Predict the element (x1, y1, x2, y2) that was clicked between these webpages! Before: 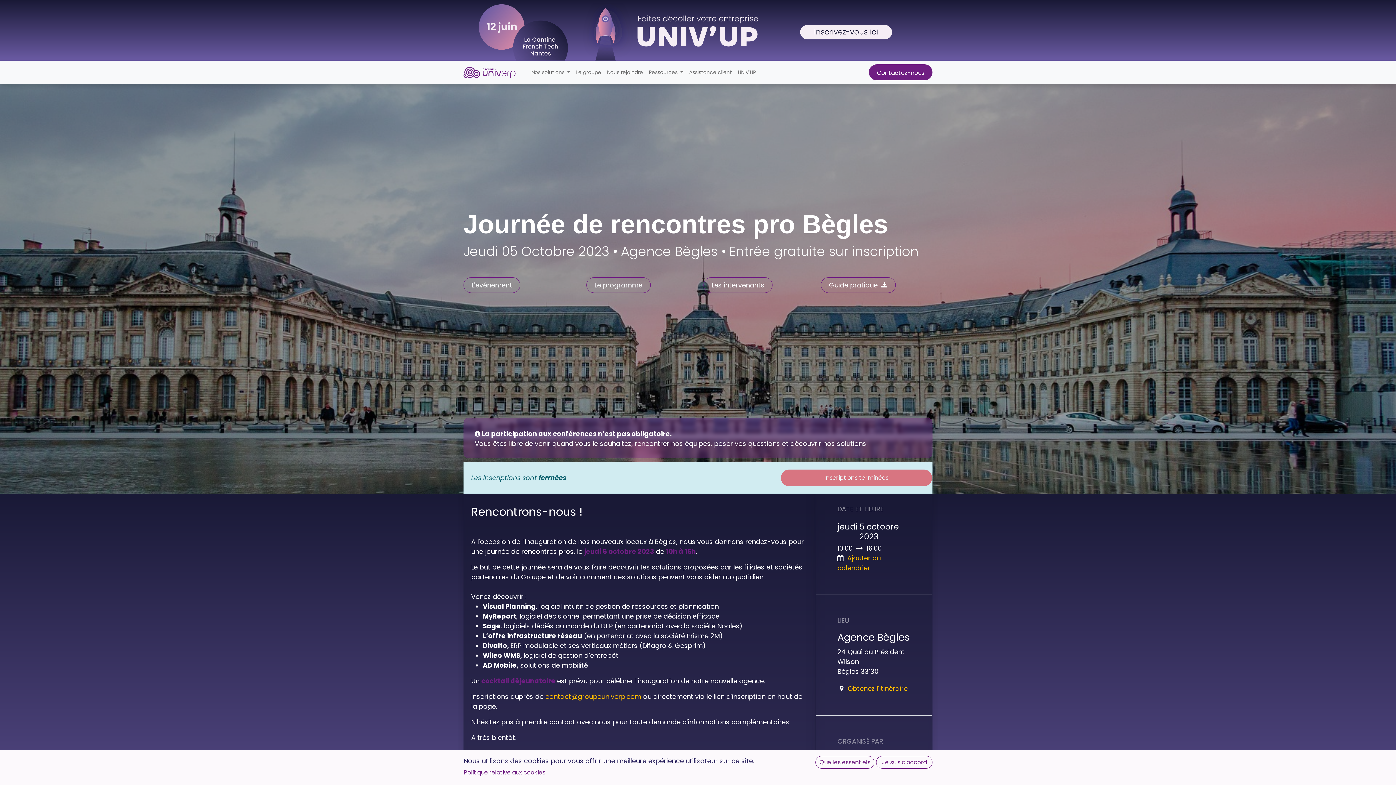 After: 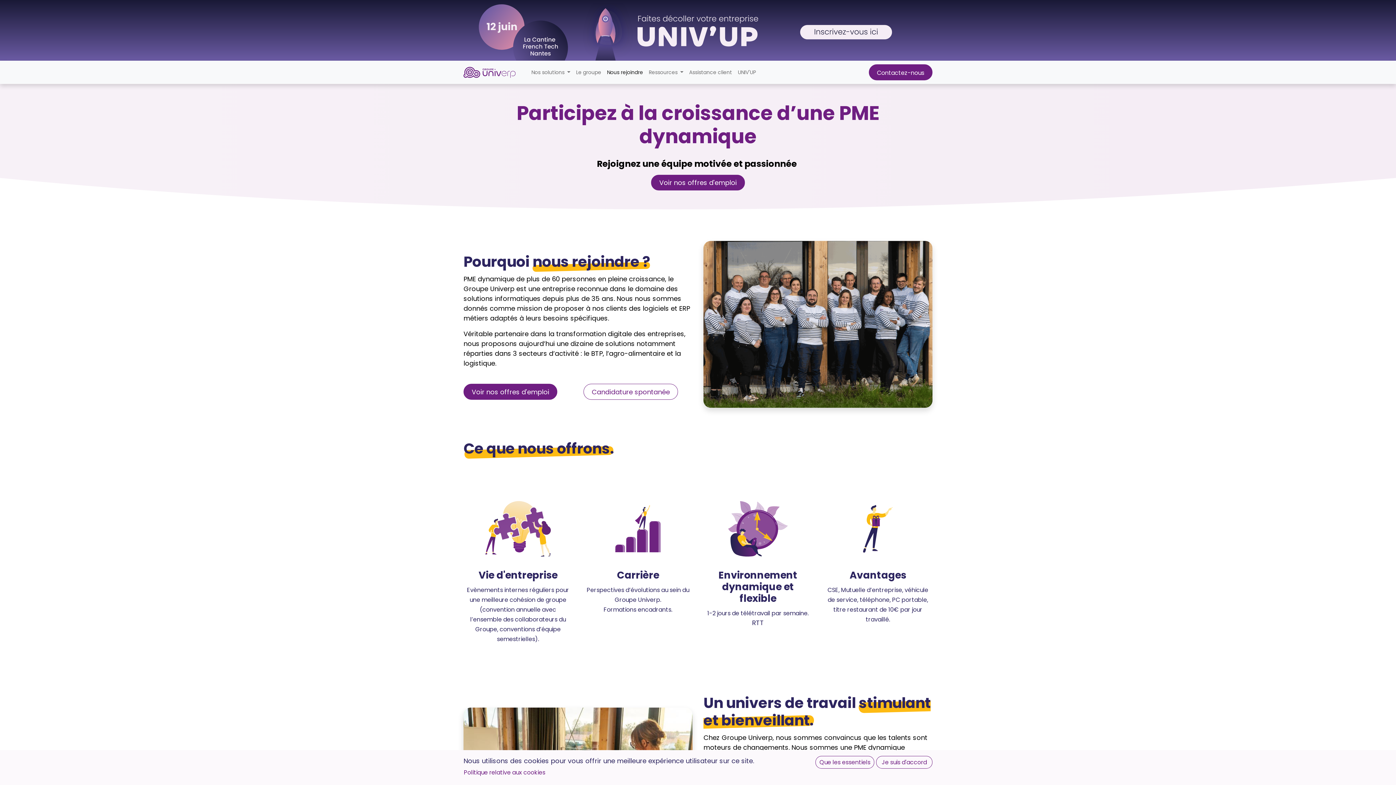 Action: label: Nous rejoindre bbox: (604, 65, 646, 79)